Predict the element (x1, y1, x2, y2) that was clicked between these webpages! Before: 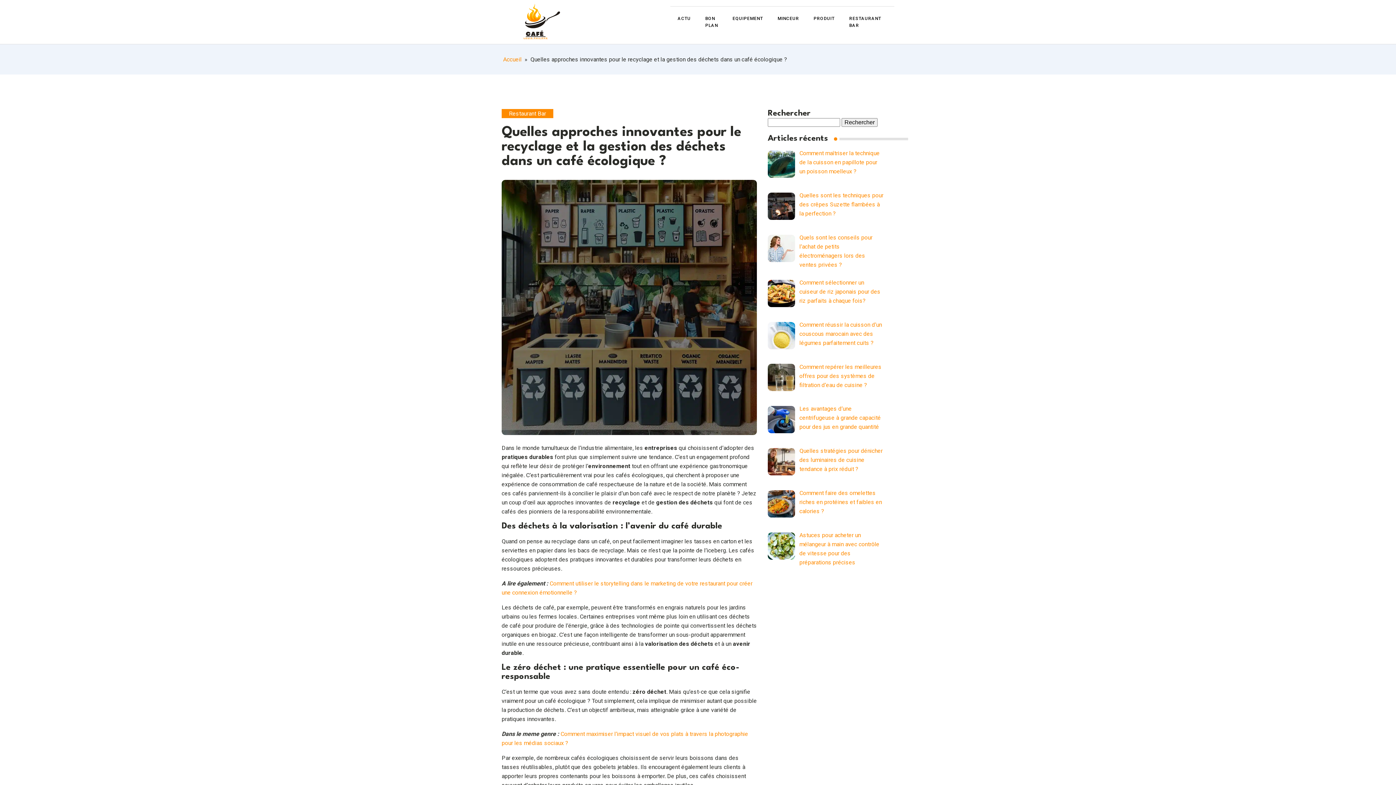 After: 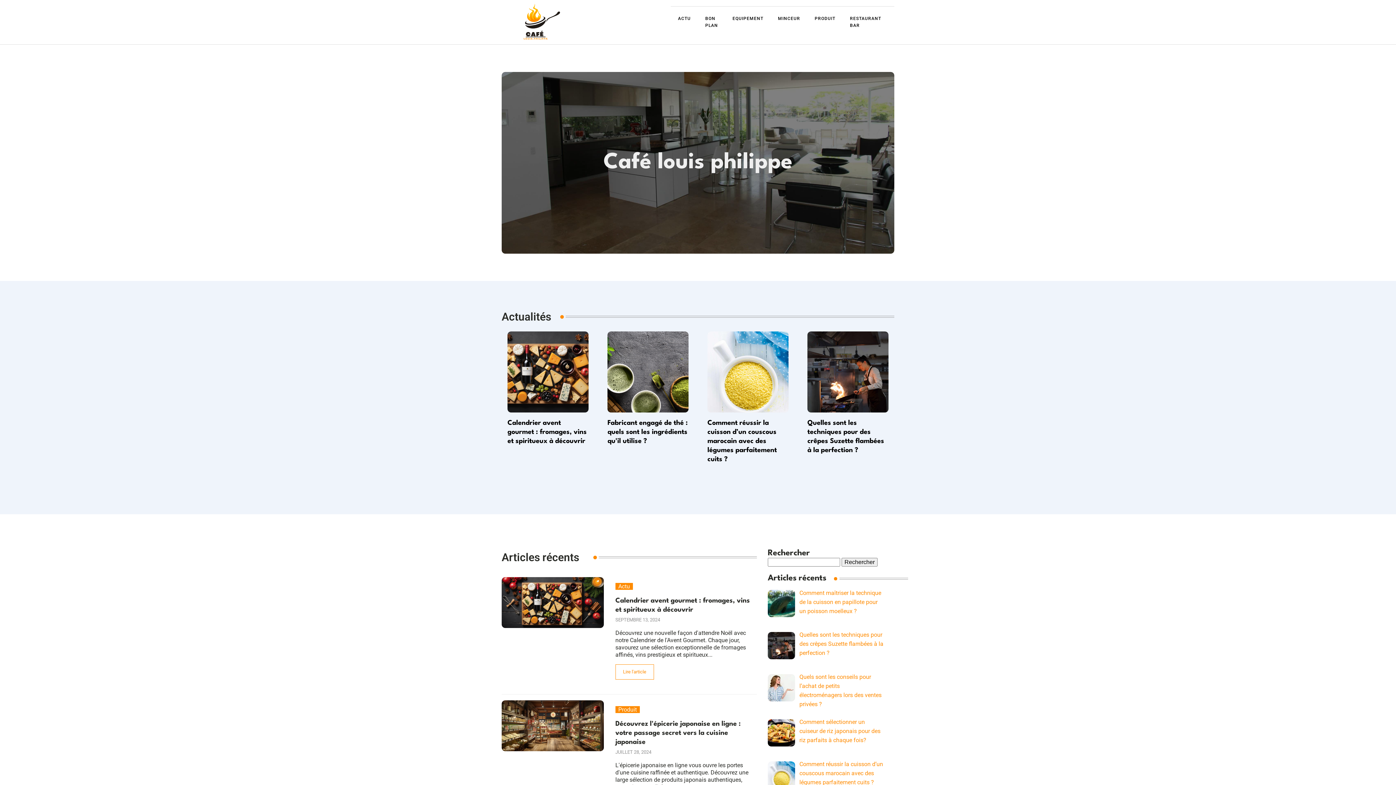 Action: bbox: (501, 0, 670, 44)